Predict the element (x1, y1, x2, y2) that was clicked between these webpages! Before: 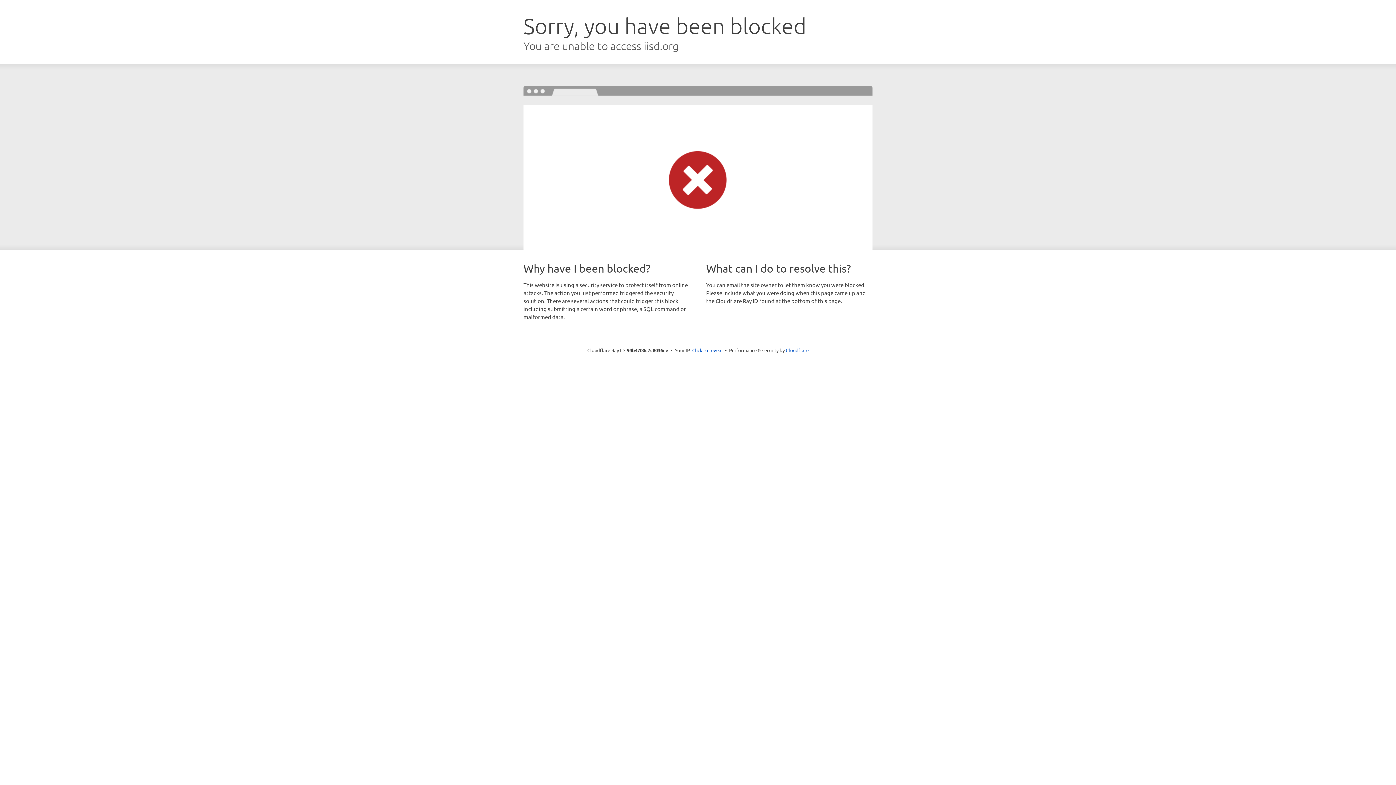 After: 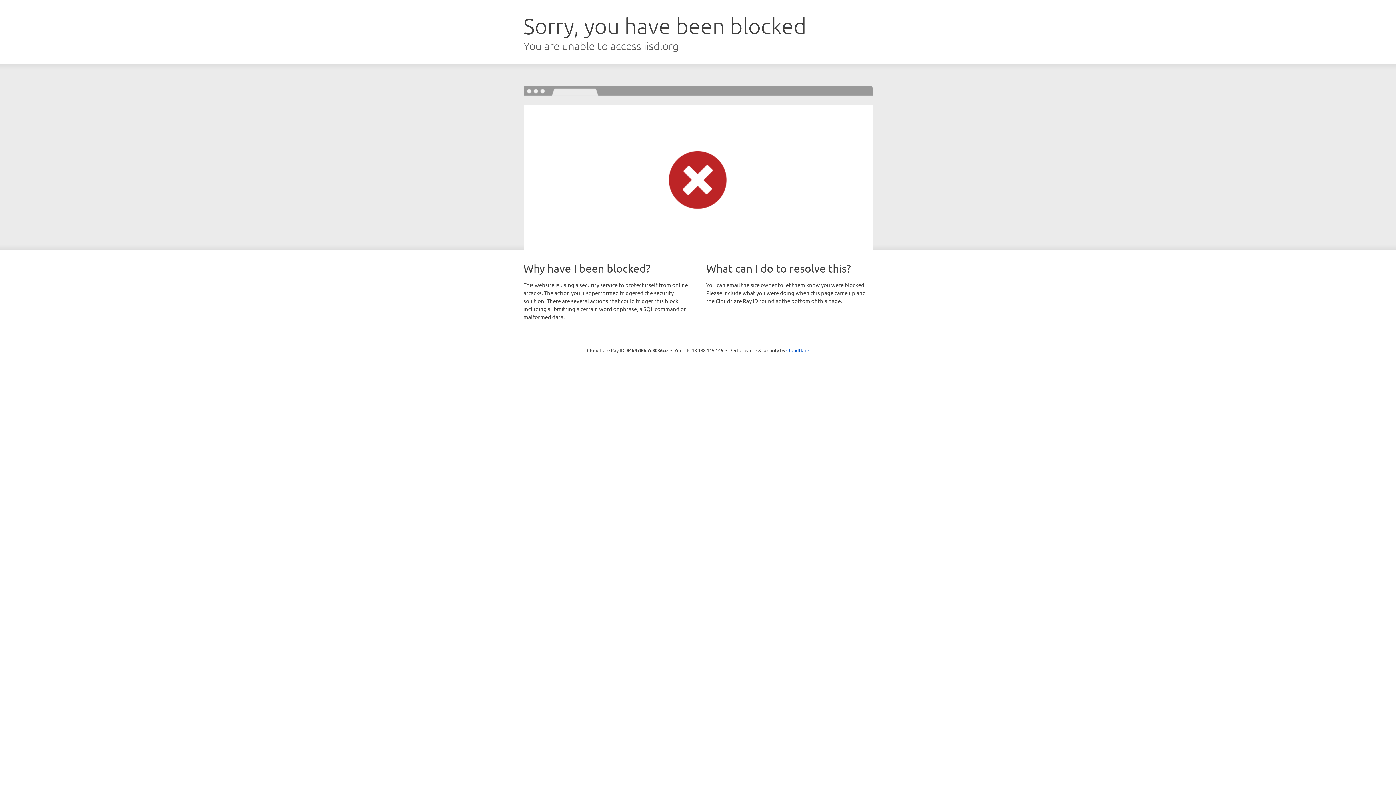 Action: bbox: (692, 346, 722, 353) label: Click to reveal